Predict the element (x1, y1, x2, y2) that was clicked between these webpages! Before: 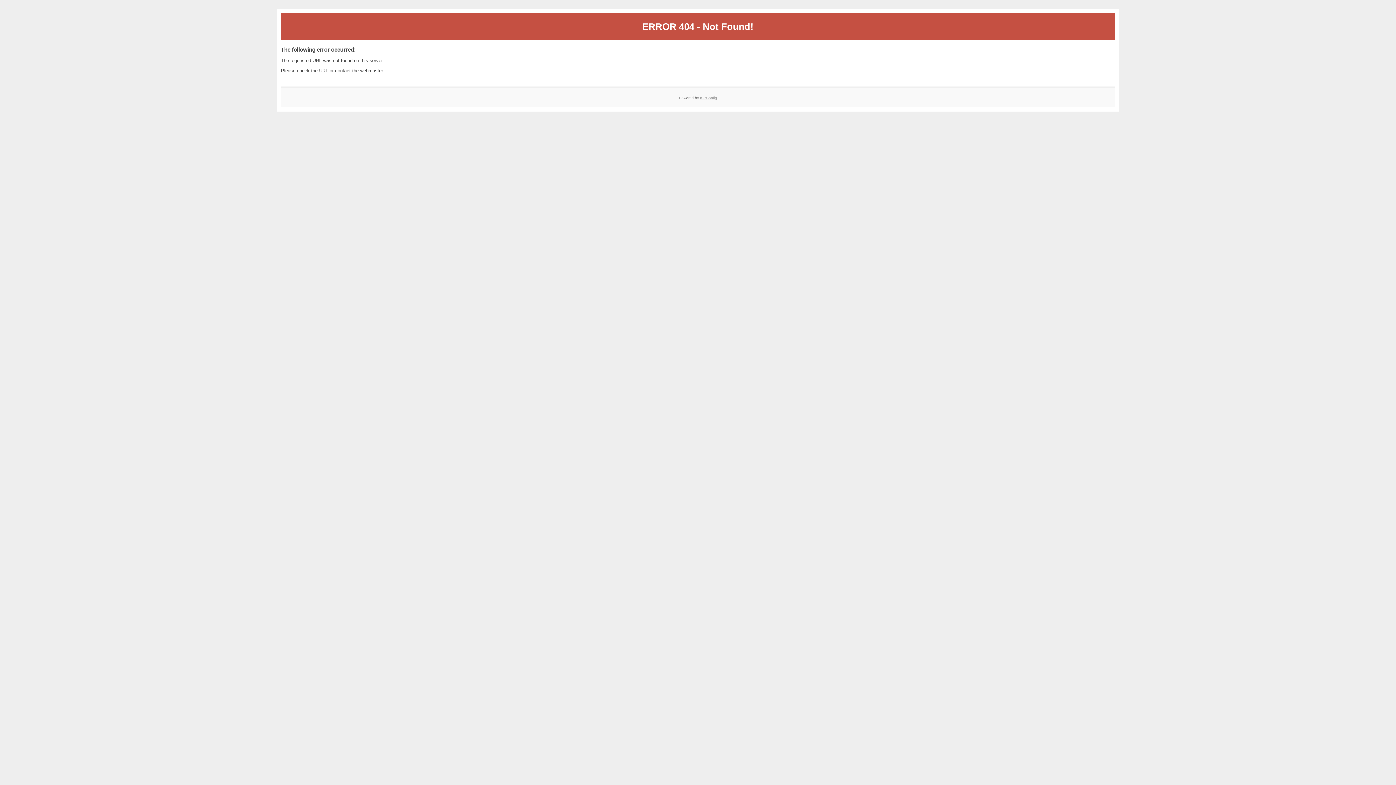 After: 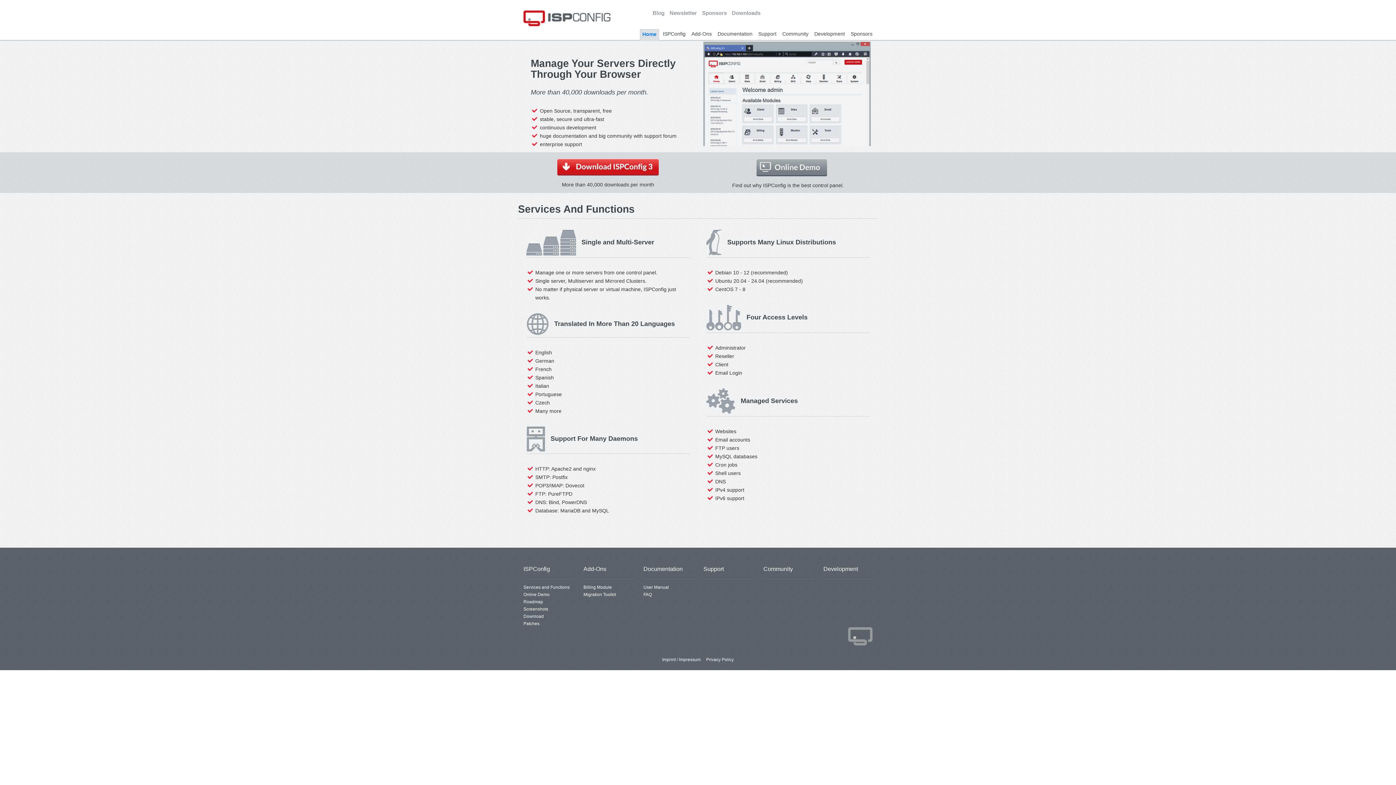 Action: label: ISPConfig bbox: (700, 95, 717, 99)